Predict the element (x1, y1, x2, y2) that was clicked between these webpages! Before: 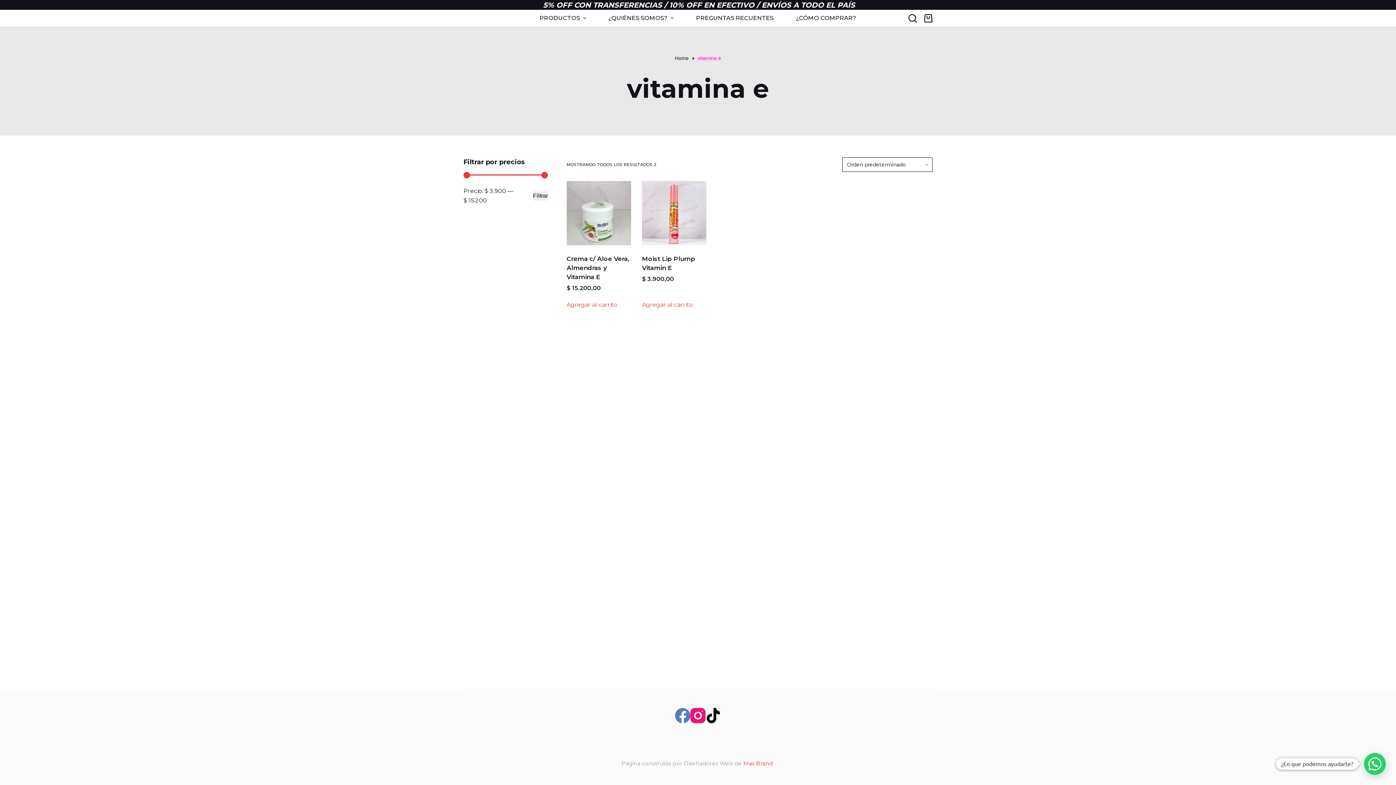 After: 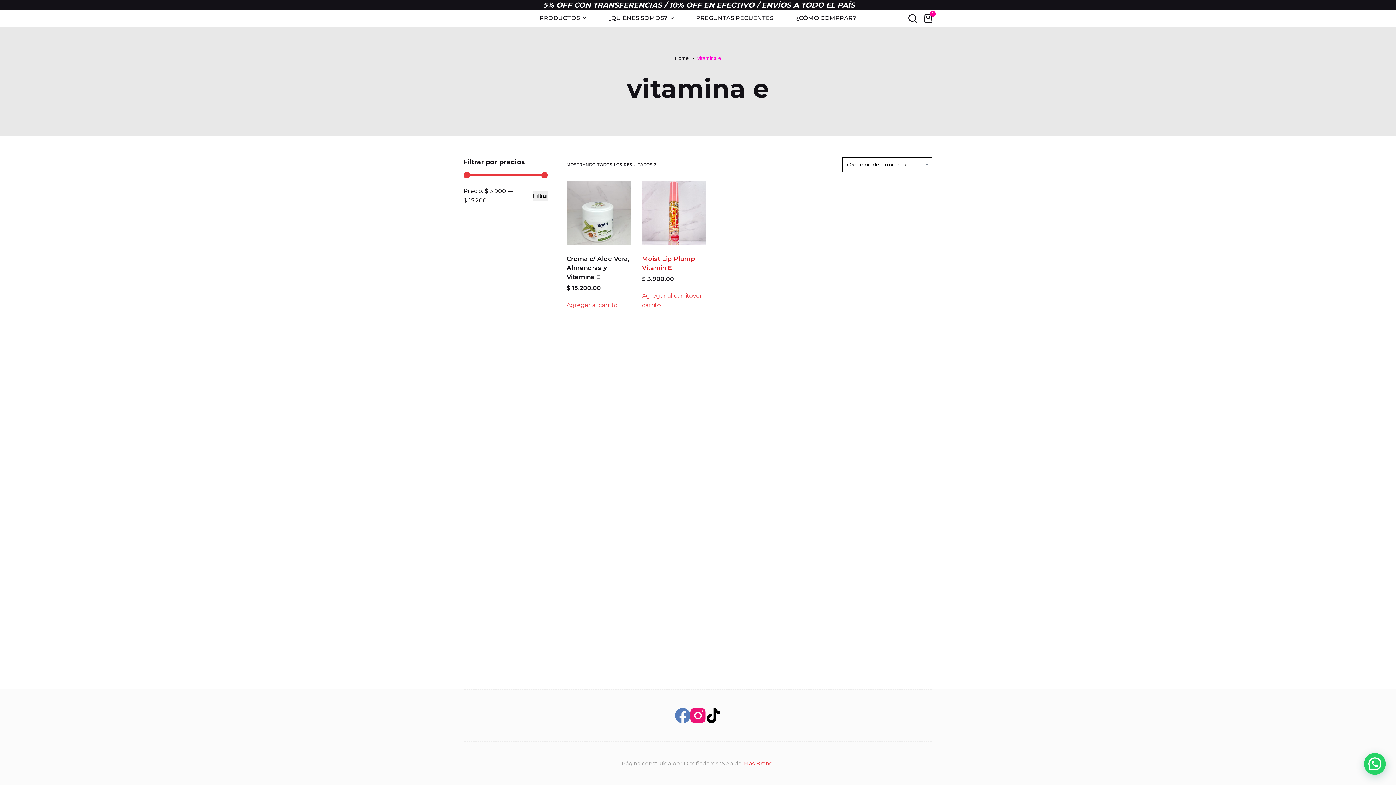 Action: bbox: (642, 301, 693, 308) label: Agregá “Moist Lip Plump Vitamin E” a tu carrito